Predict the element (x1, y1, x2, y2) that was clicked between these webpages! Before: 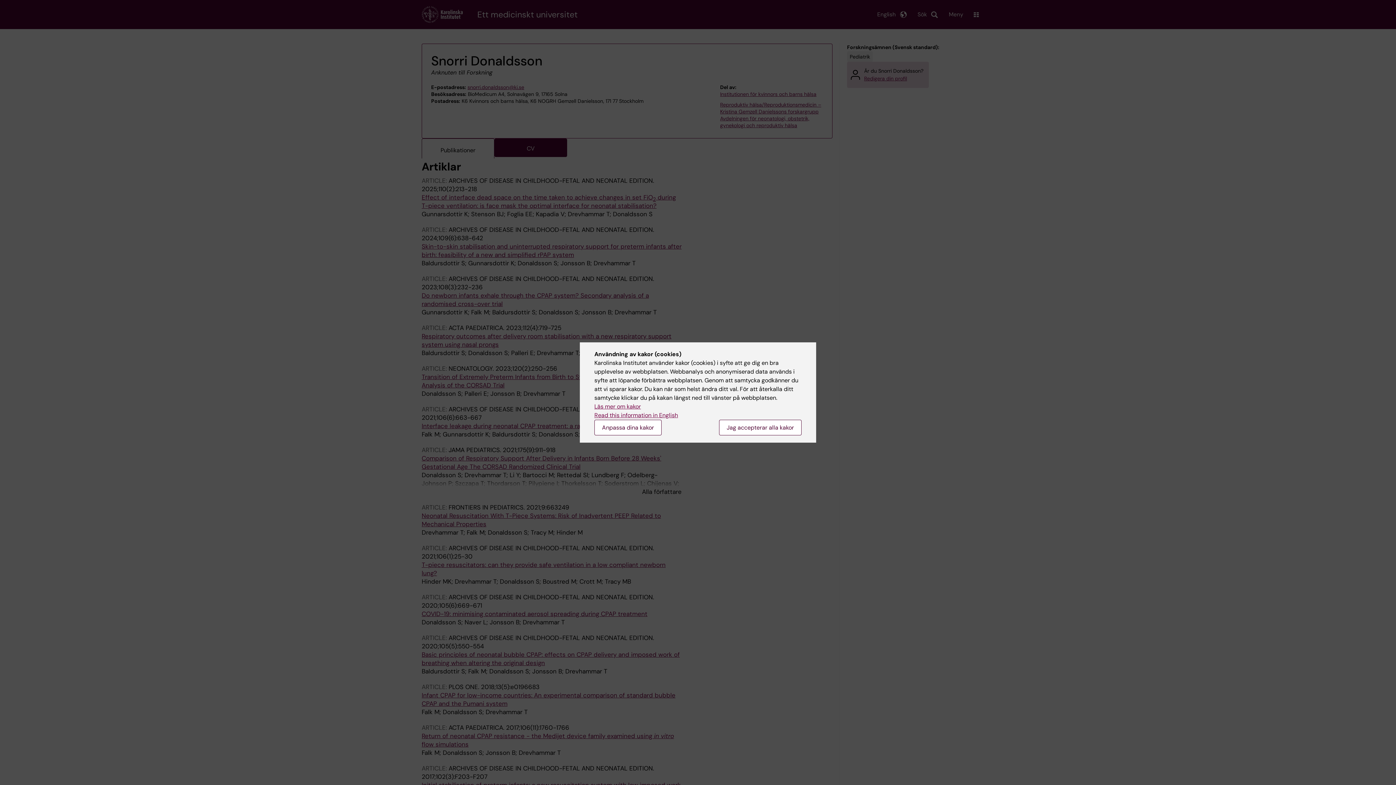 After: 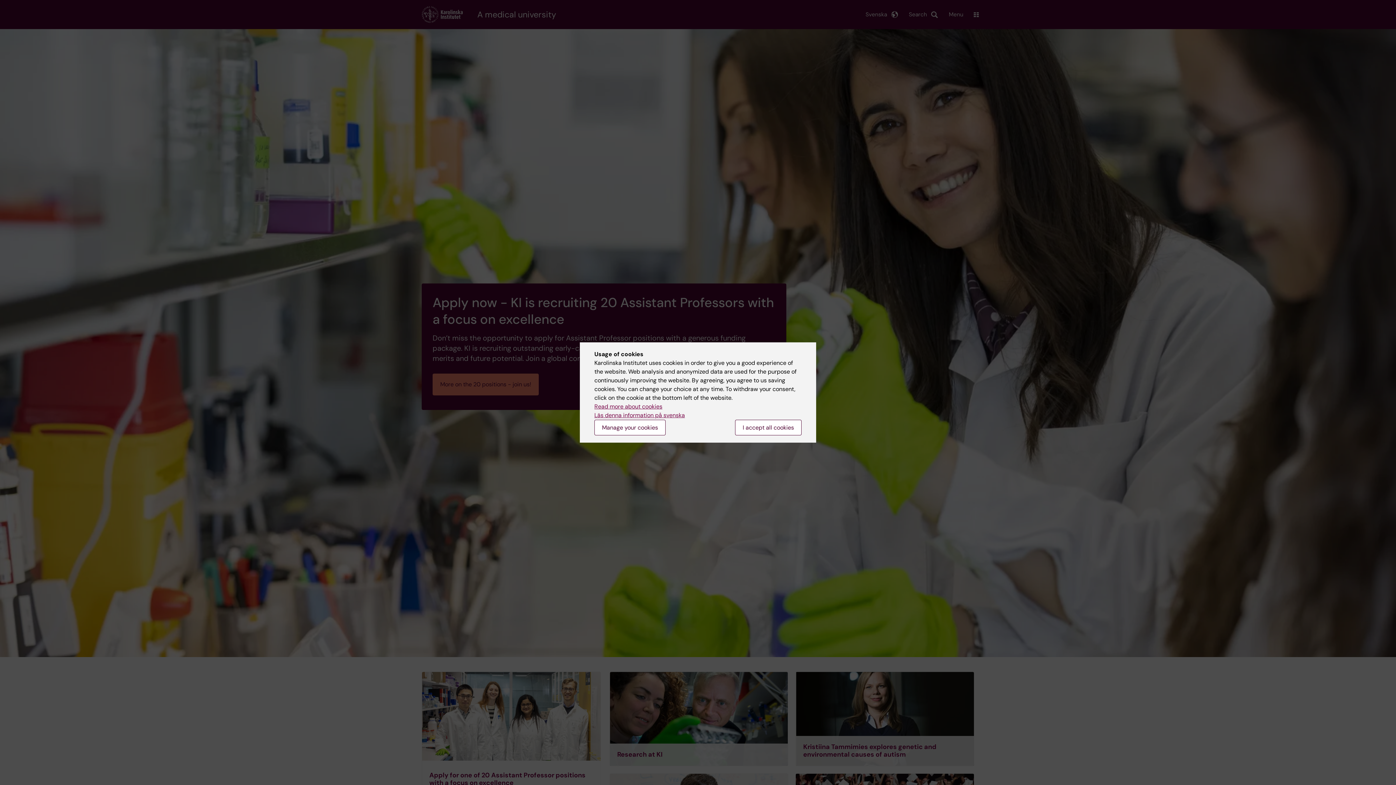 Action: bbox: (594, 411, 678, 419) label: Read this information in English